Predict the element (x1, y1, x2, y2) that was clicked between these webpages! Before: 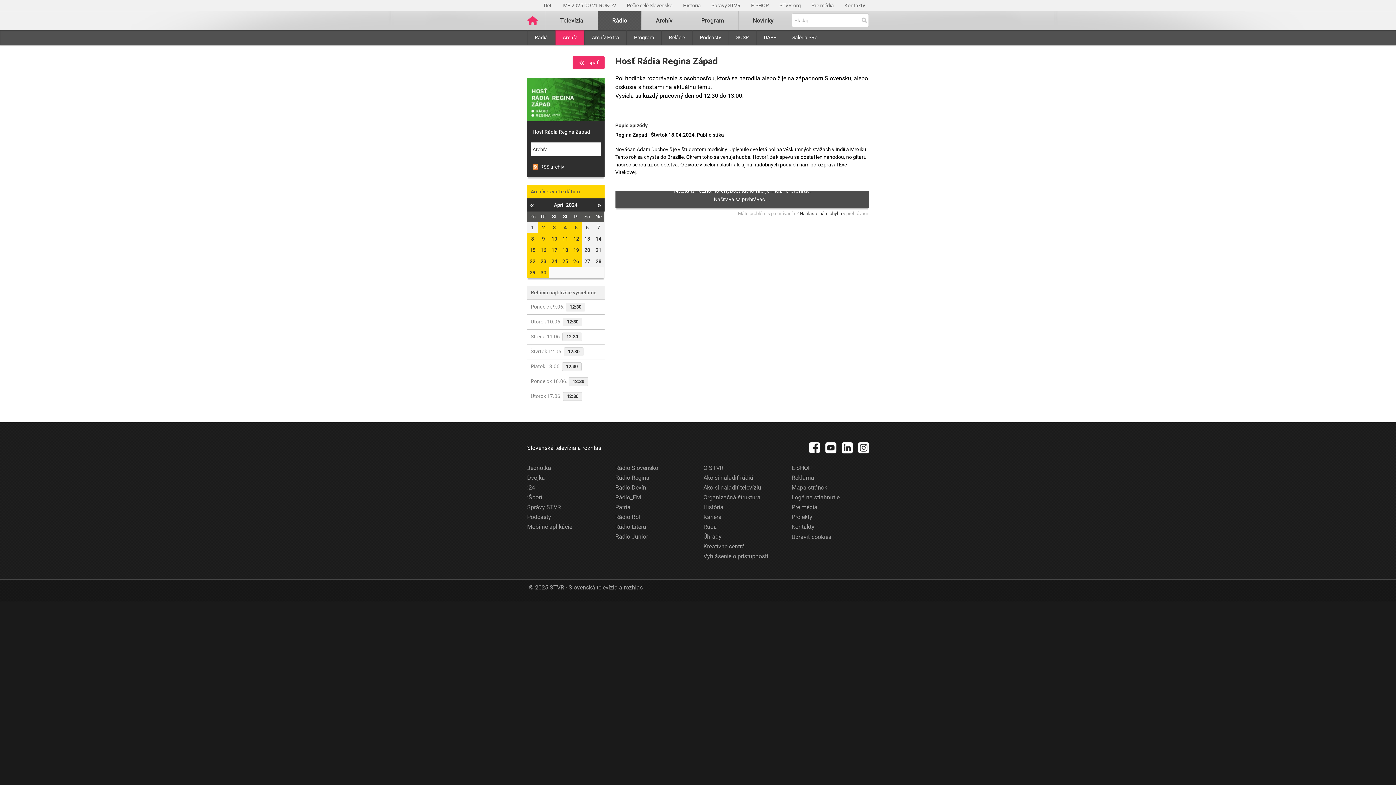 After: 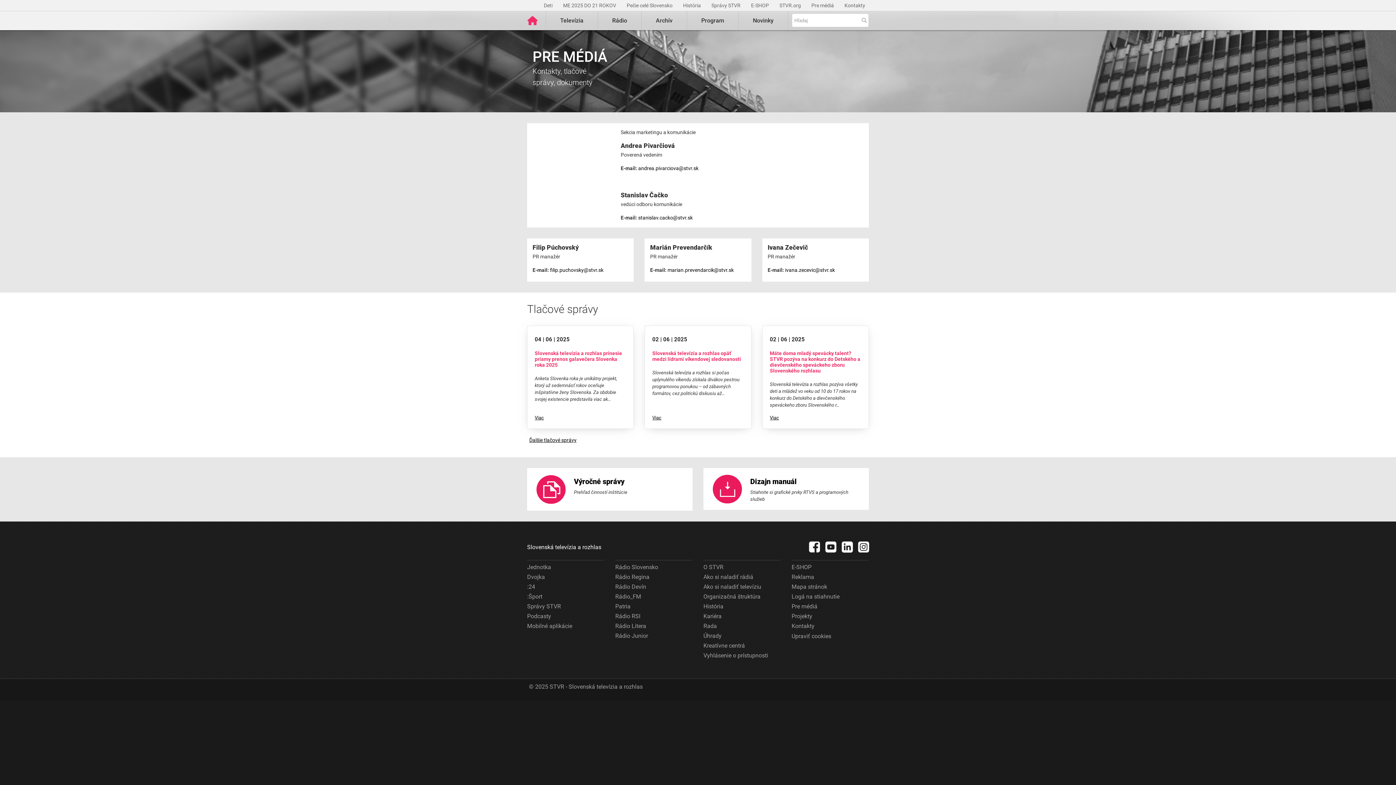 Action: label: Pre médiá bbox: (791, 502, 817, 512)